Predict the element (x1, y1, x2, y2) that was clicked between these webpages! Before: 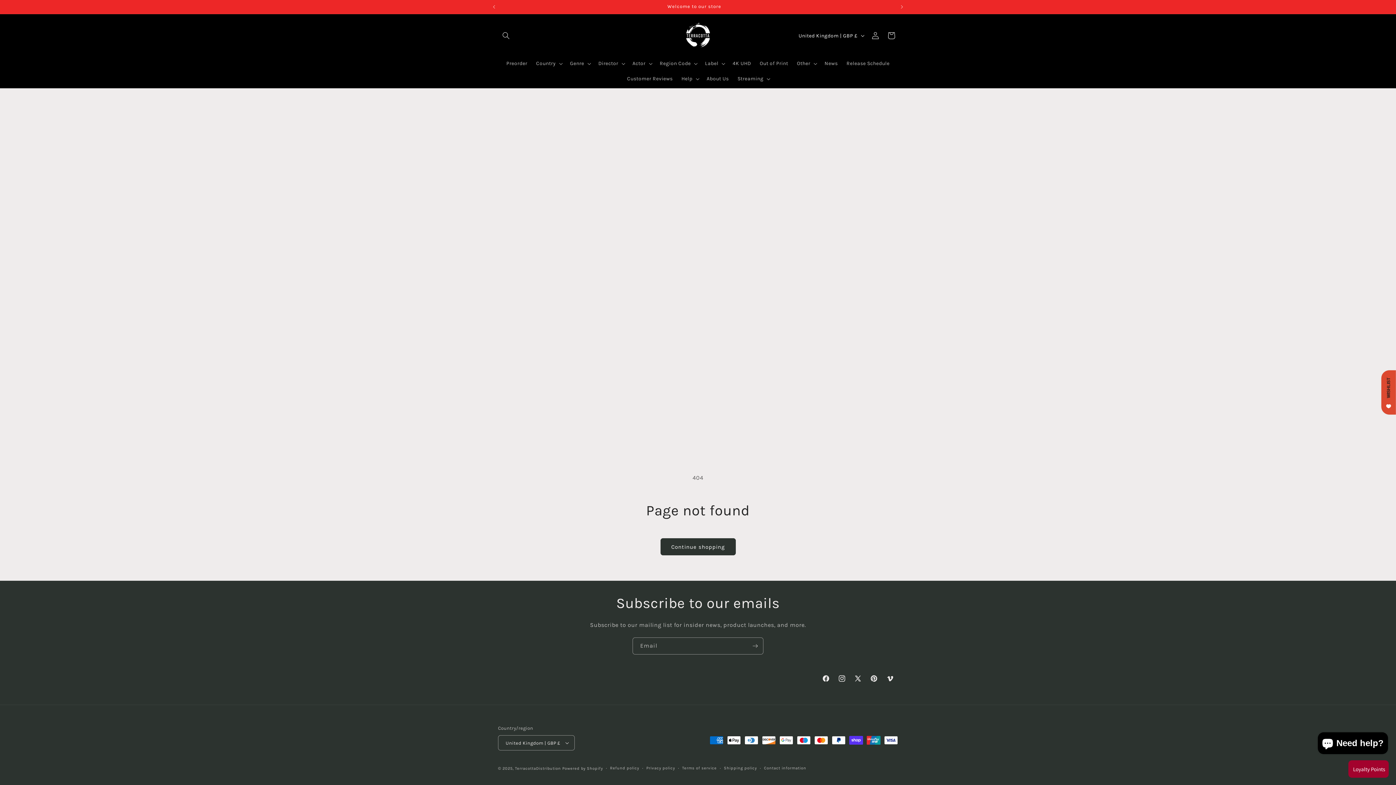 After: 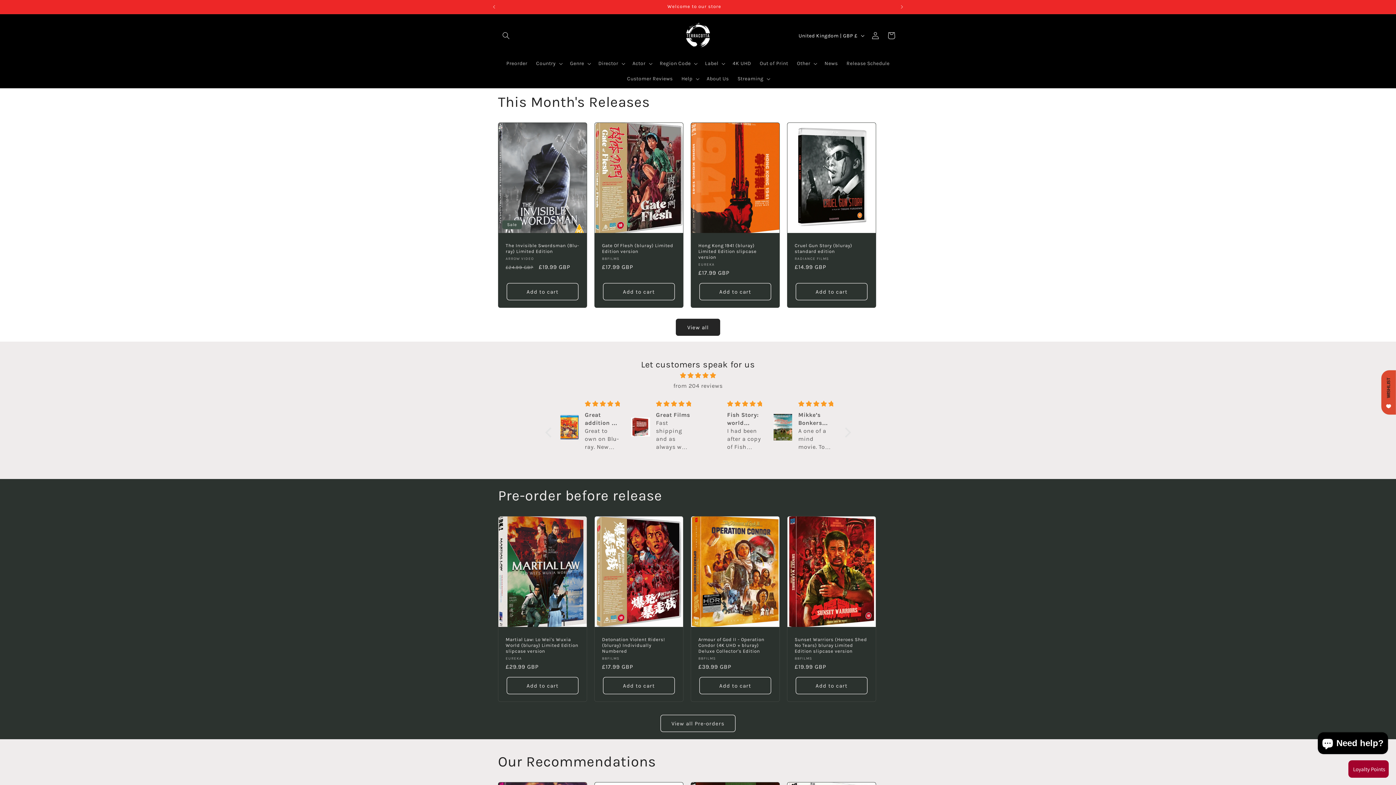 Action: label: TerracottaDistribution bbox: (515, 766, 561, 771)